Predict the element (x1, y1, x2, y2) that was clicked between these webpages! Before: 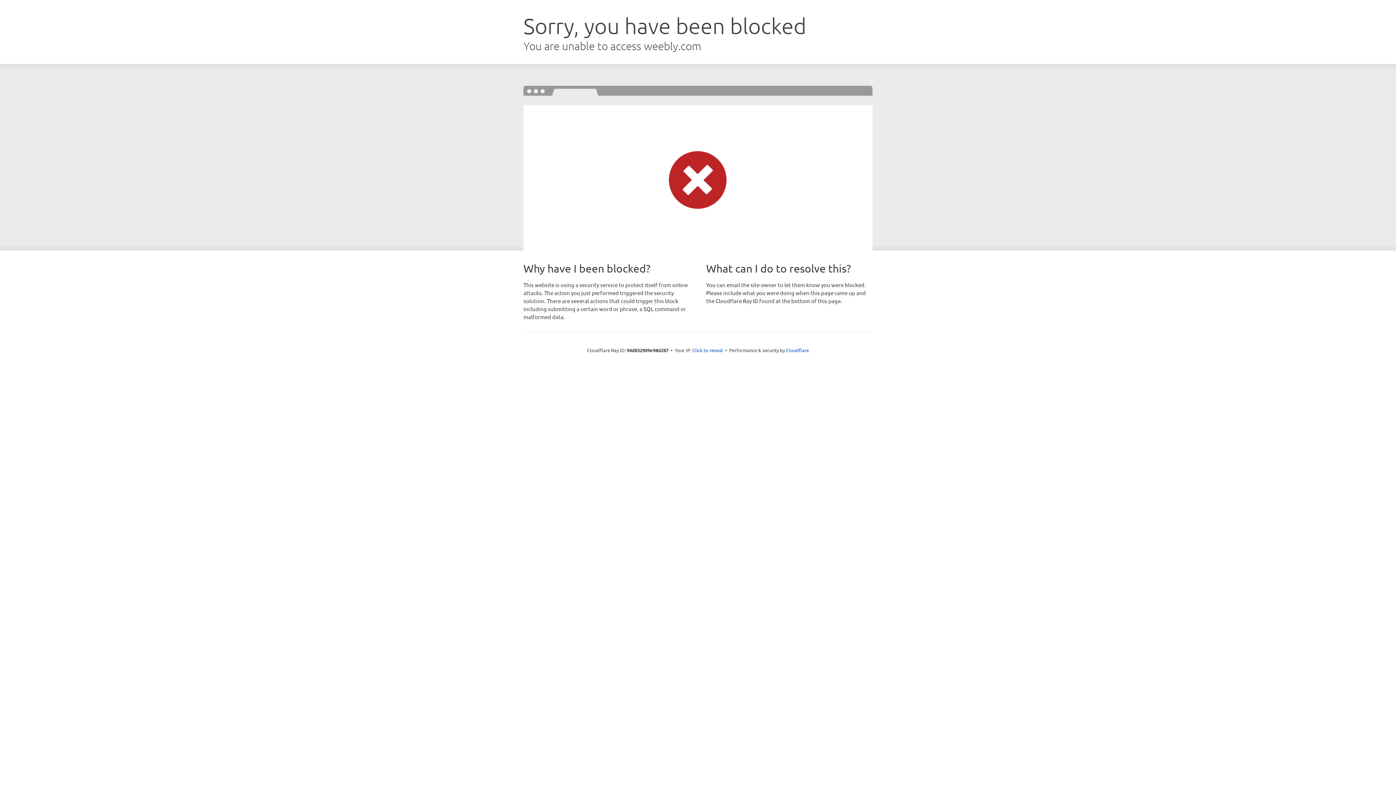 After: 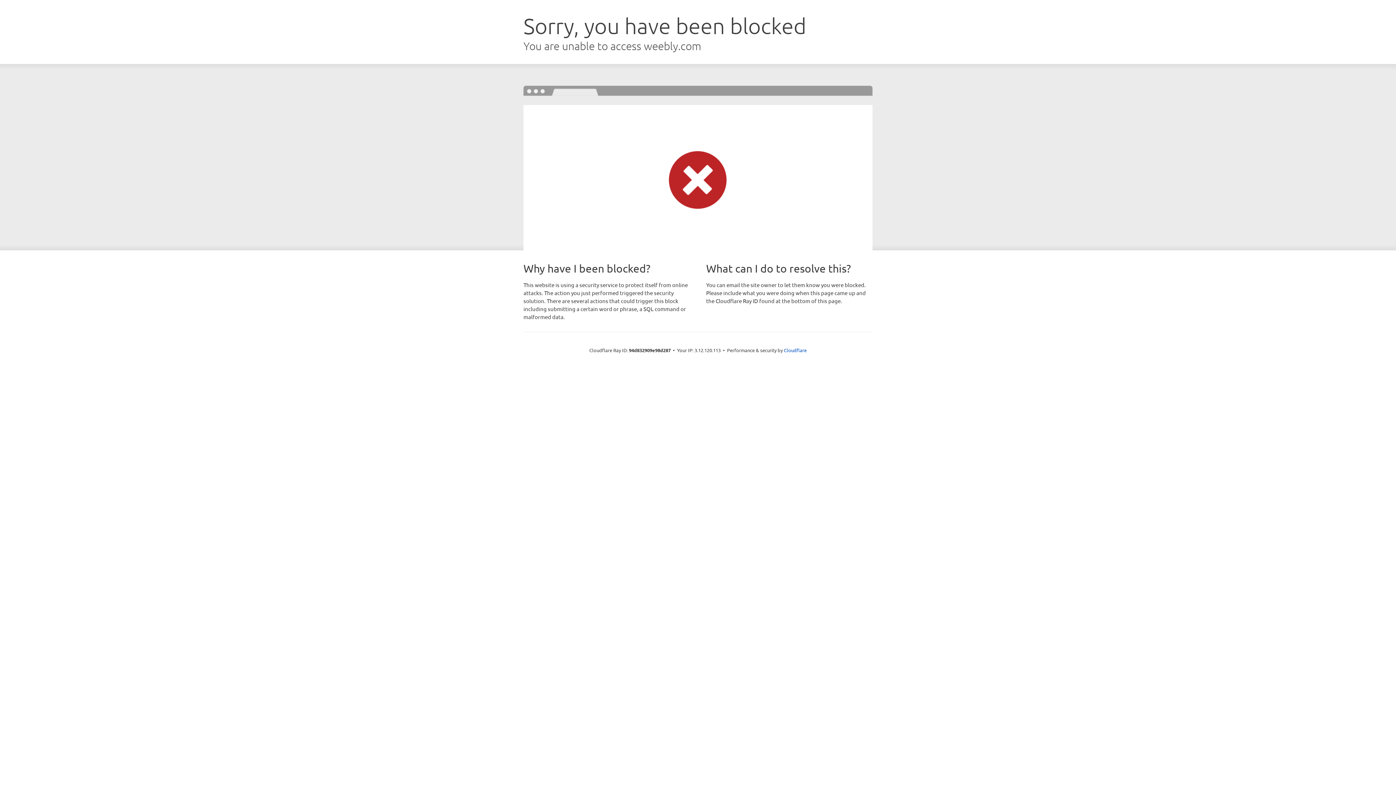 Action: label: Click to reveal bbox: (692, 346, 723, 353)